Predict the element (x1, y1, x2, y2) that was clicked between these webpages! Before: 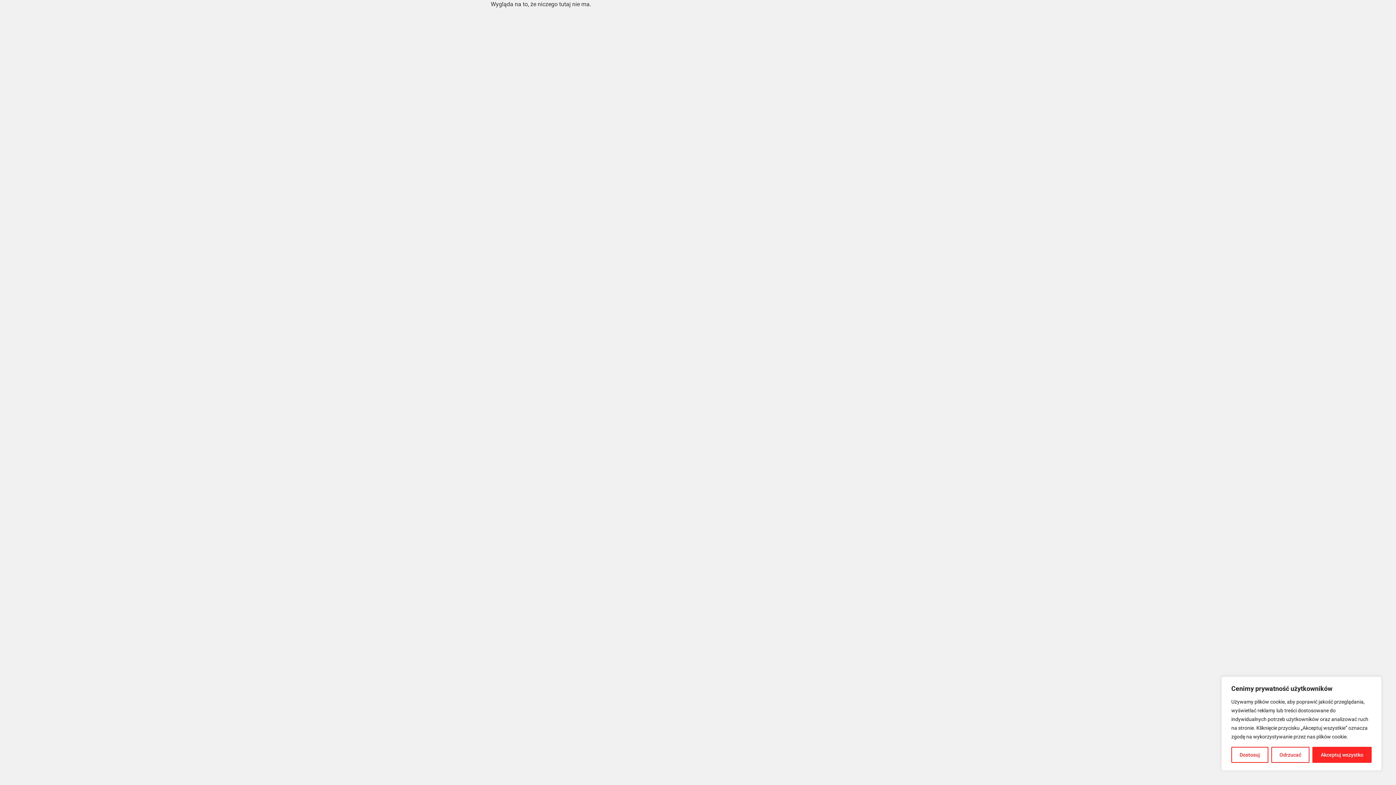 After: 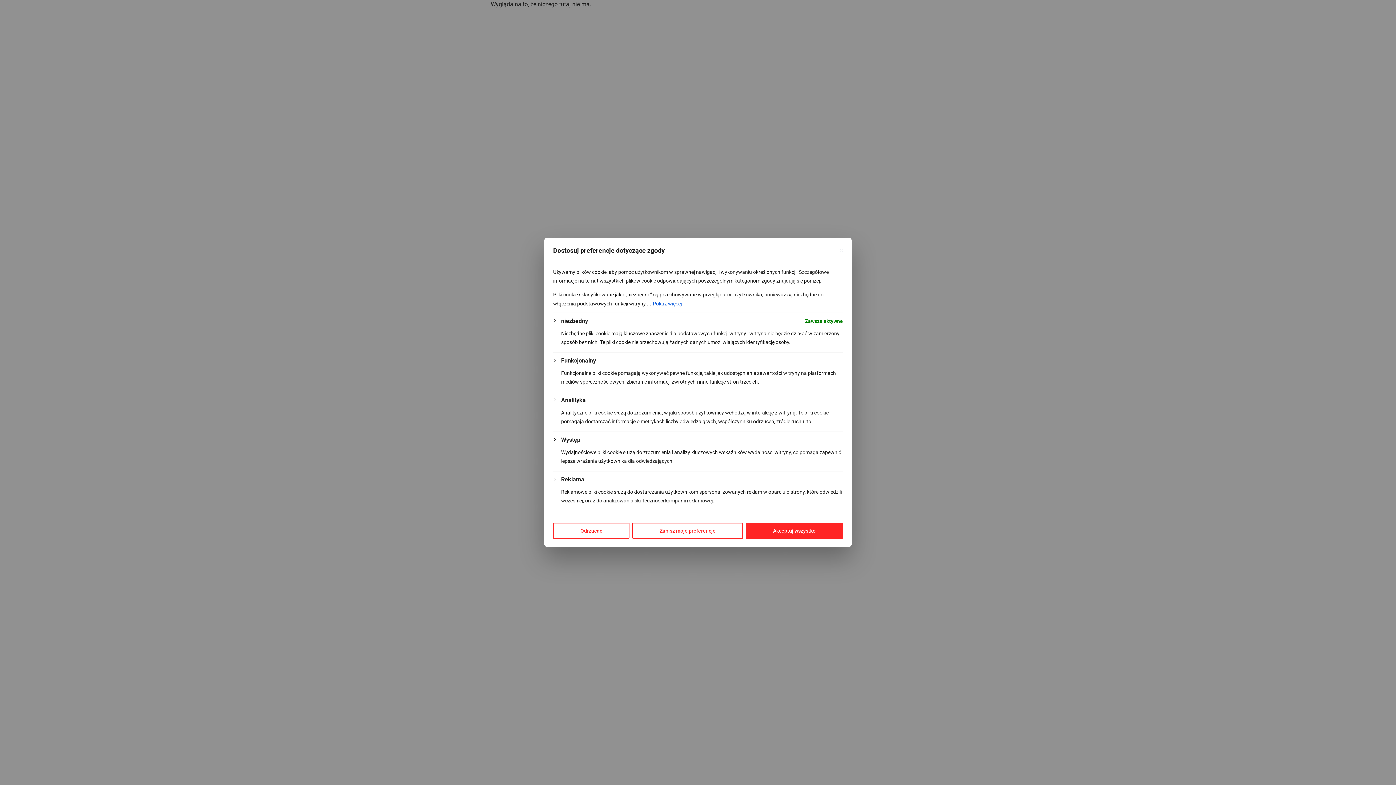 Action: label: Dostosuj bbox: (1231, 747, 1268, 763)